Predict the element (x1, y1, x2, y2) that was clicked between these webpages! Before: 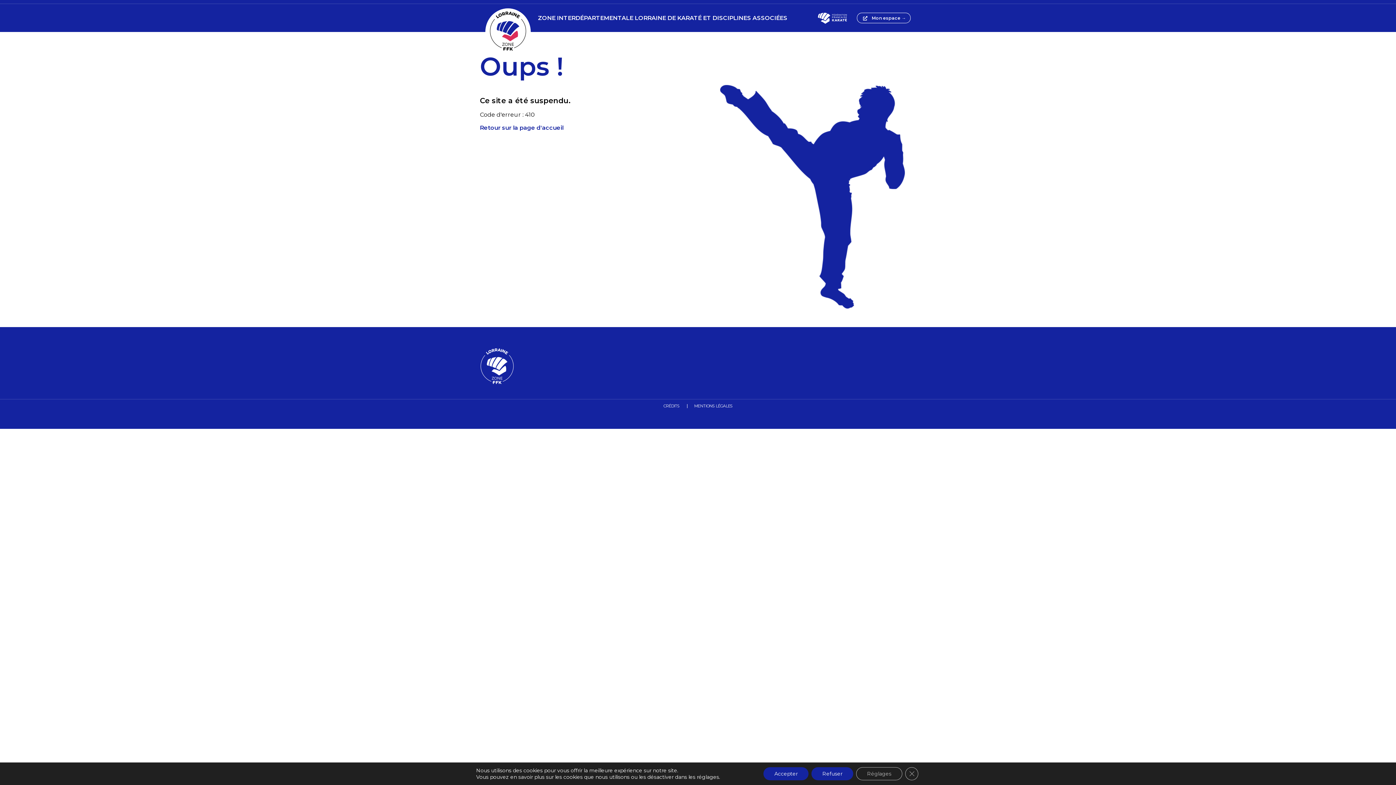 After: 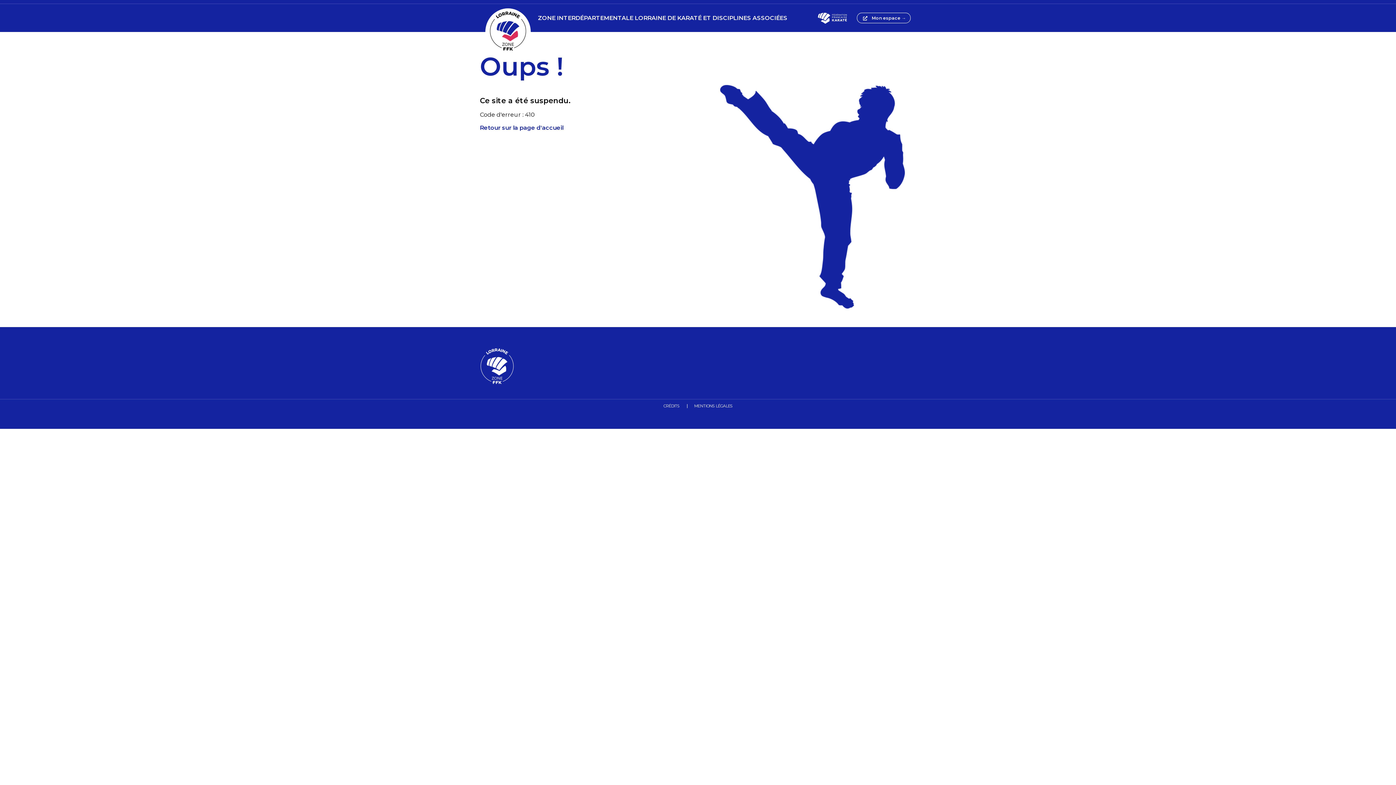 Action: bbox: (905, 767, 918, 780) label: Fermer la bannière des cookies GDPR